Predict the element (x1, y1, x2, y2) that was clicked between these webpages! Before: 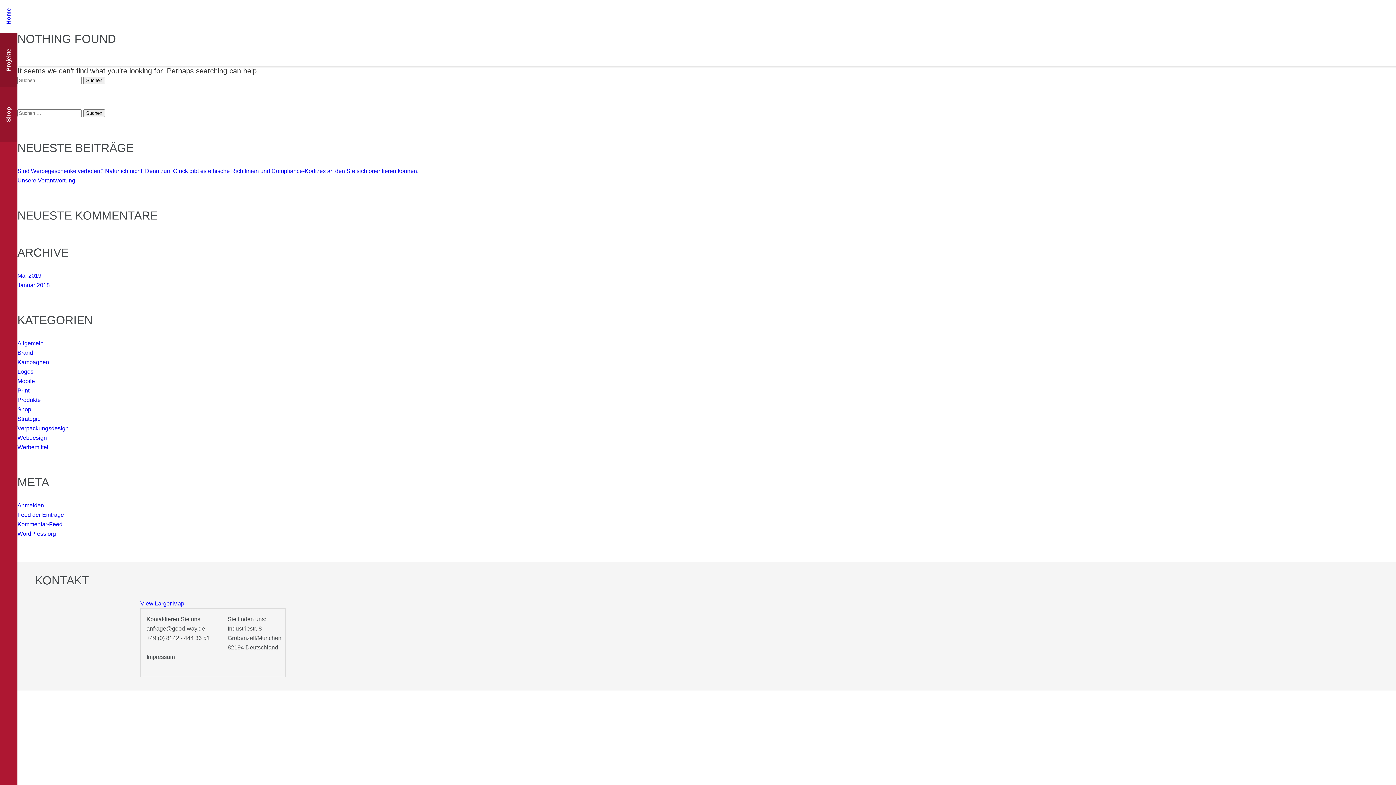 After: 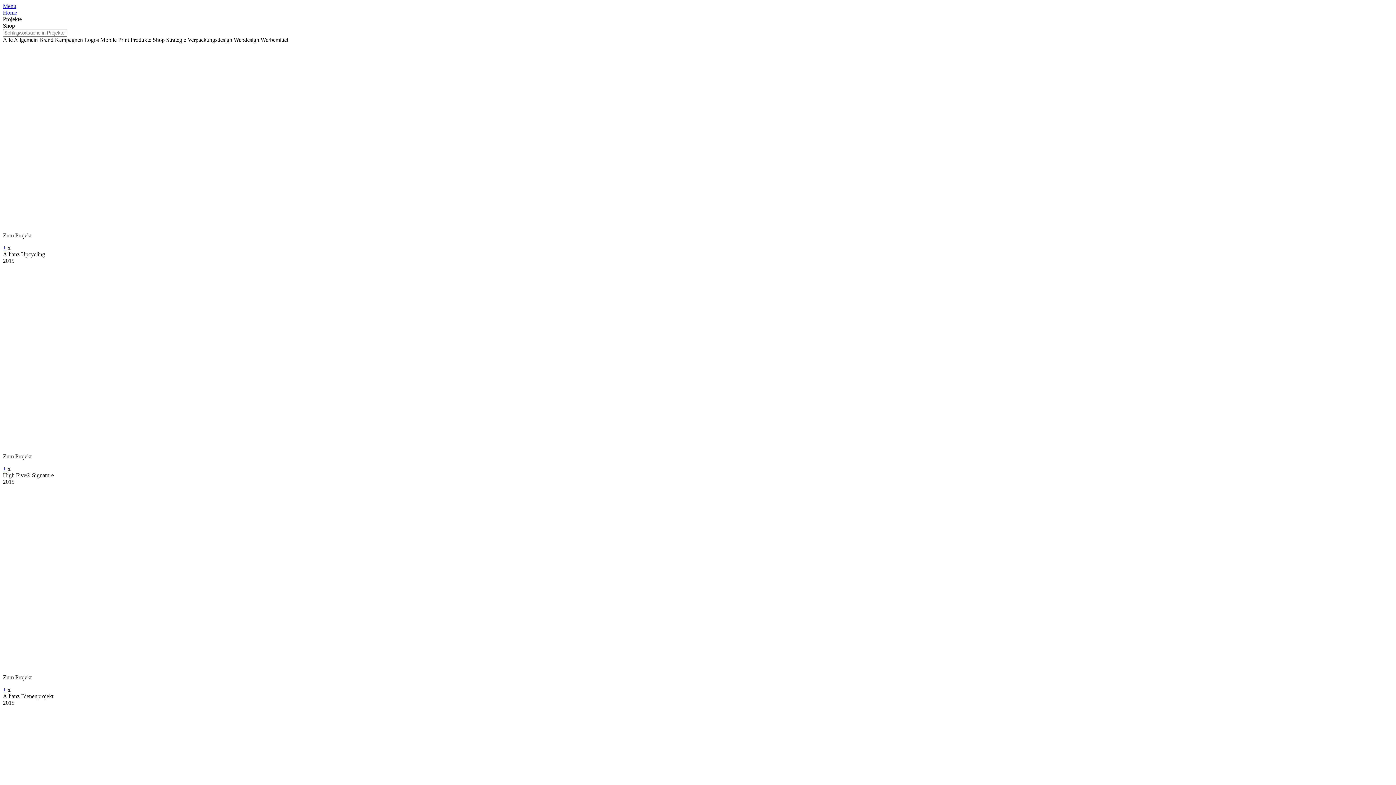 Action: bbox: (17, 387, 29, 393) label: Print